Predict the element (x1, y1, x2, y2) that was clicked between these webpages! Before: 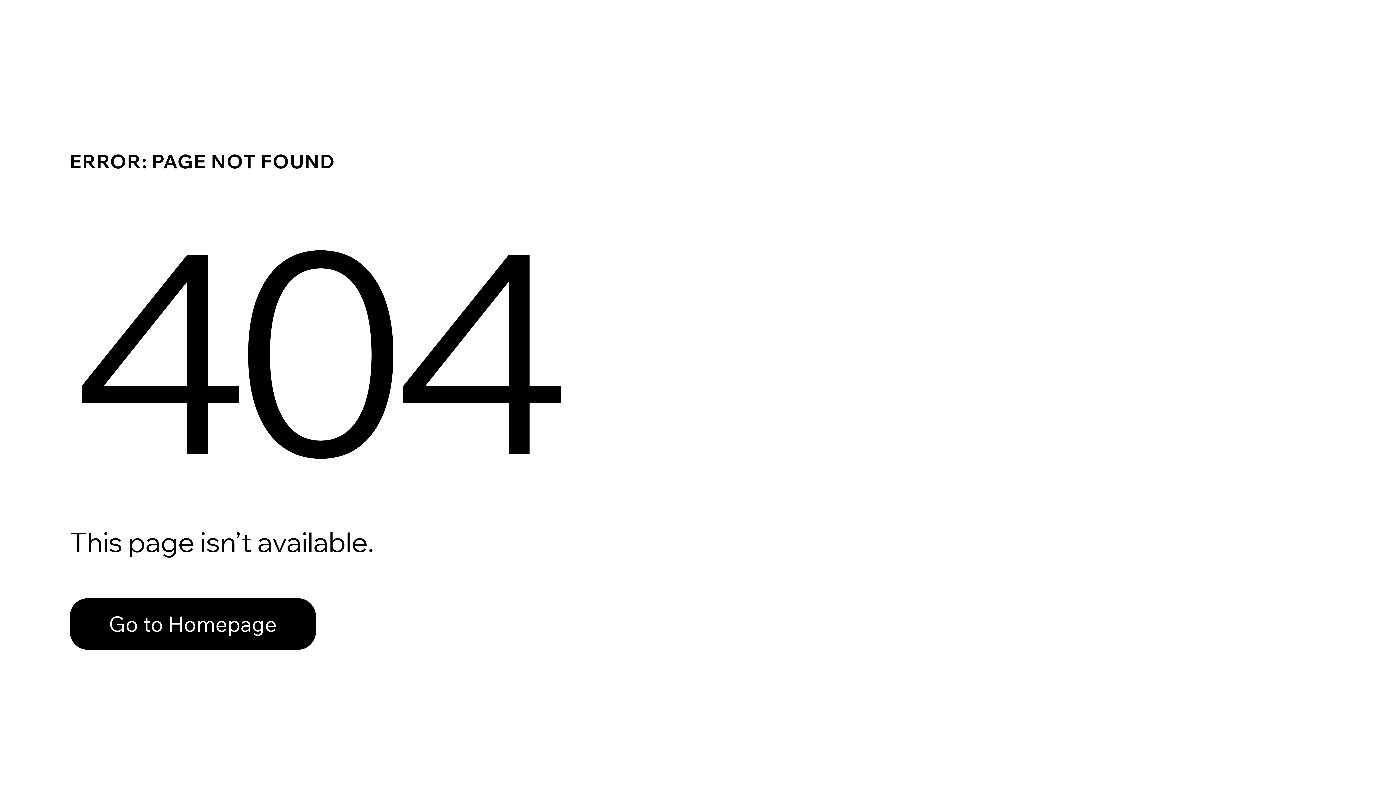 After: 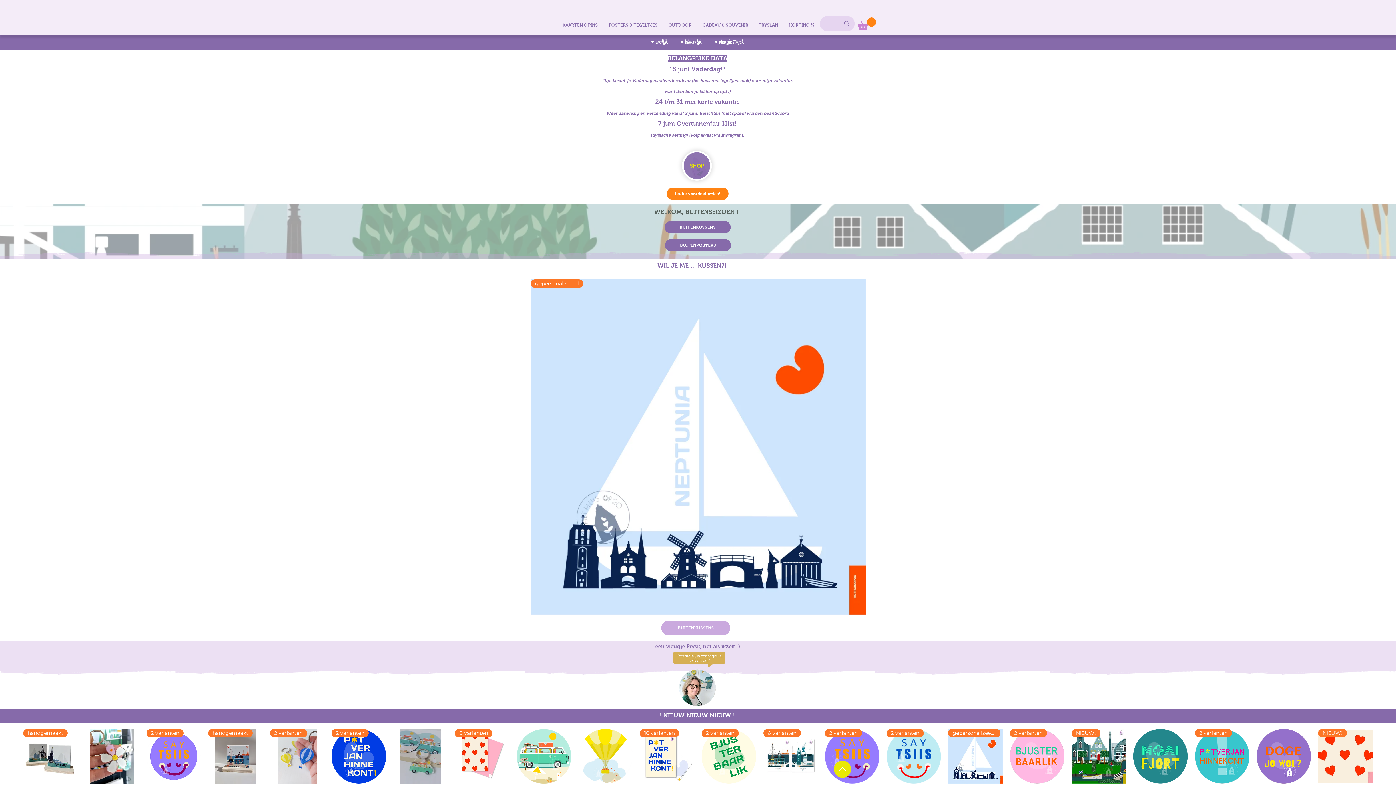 Action: bbox: (69, 582, 768, 659) label: Go to Homepage